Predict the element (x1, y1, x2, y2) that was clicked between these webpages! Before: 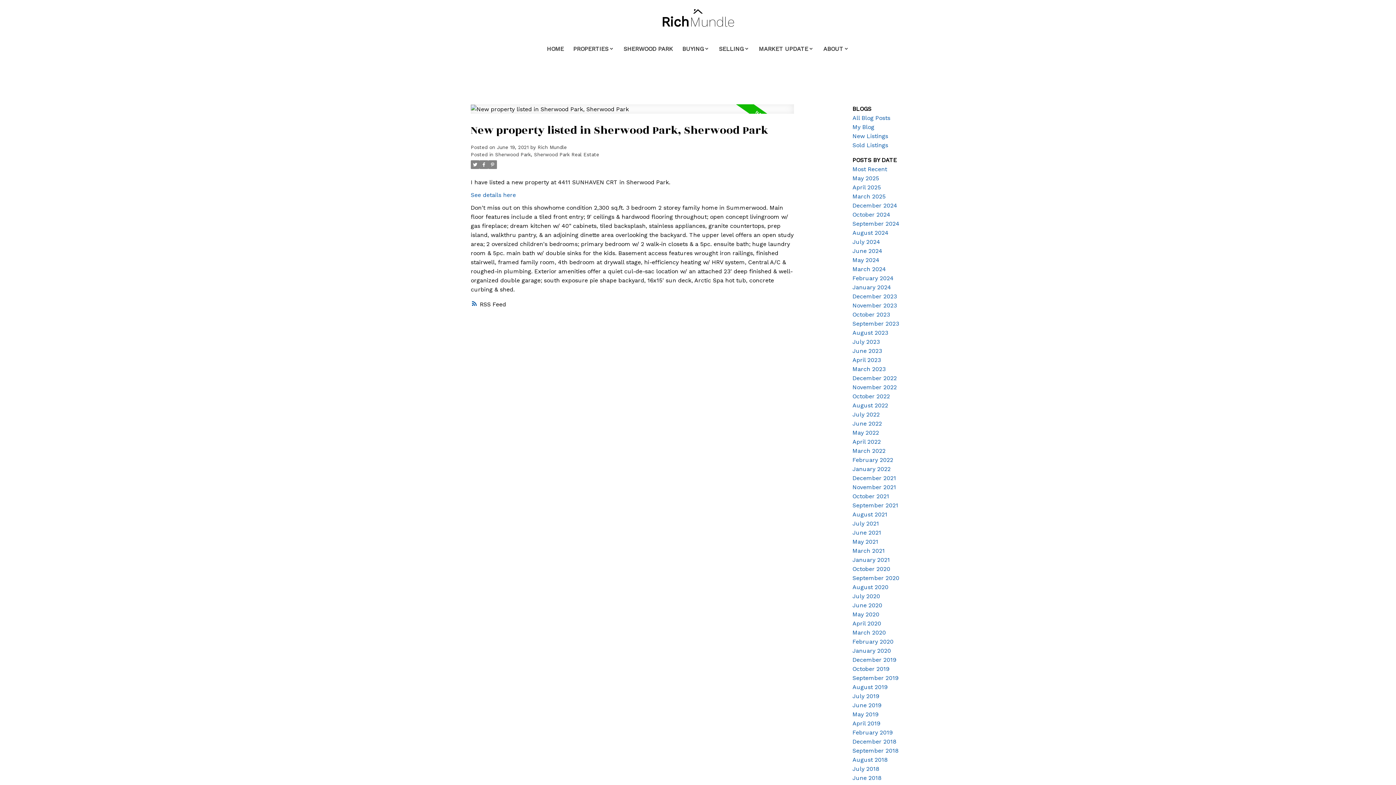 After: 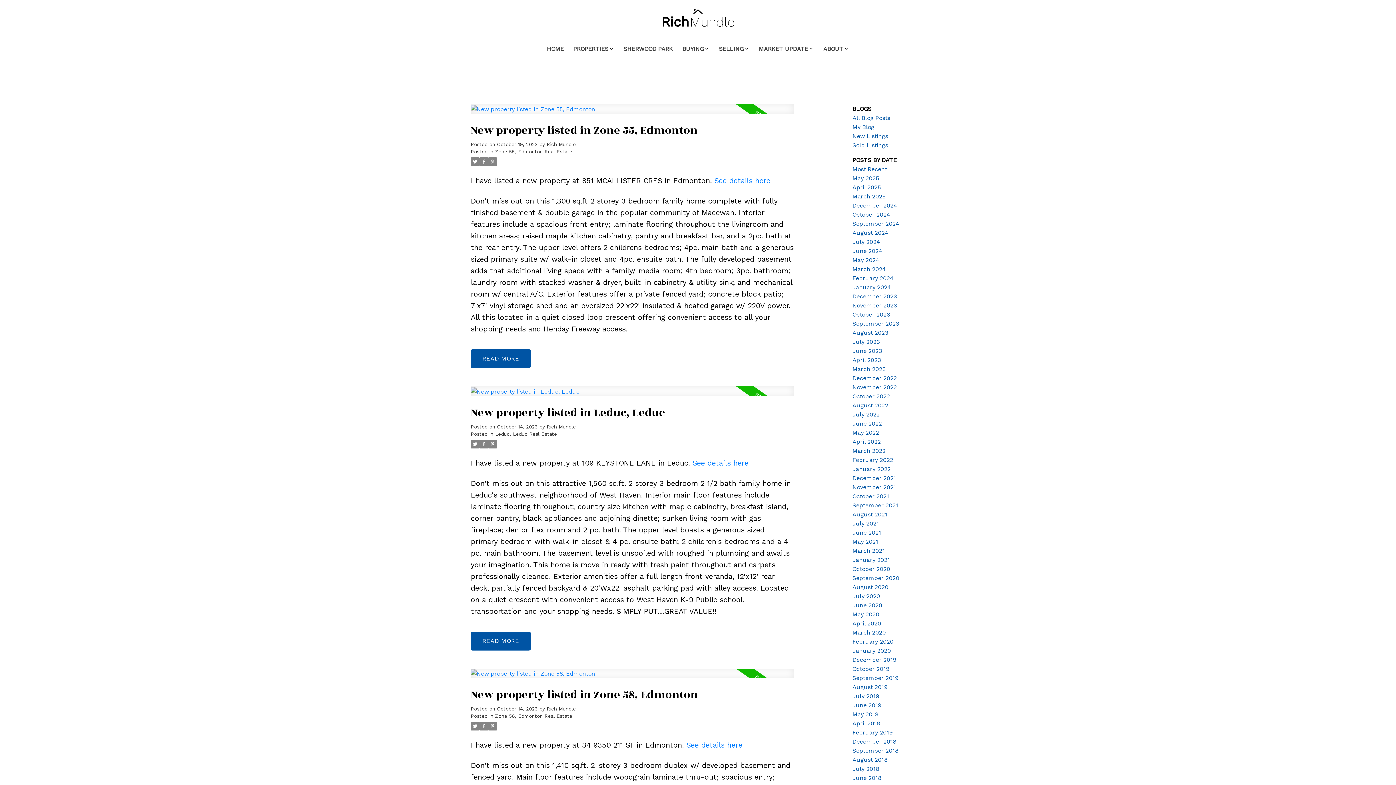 Action: bbox: (852, 311, 890, 318) label: October 2023